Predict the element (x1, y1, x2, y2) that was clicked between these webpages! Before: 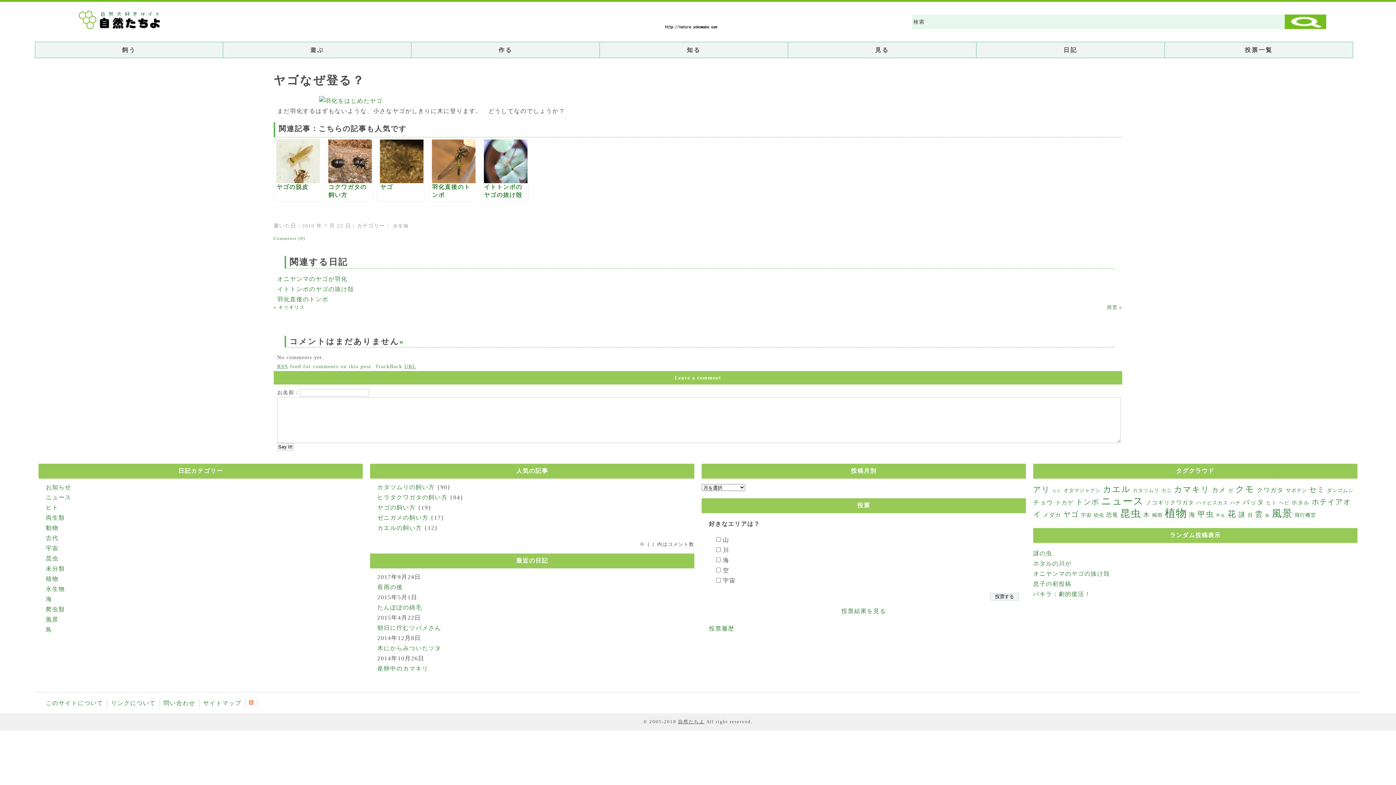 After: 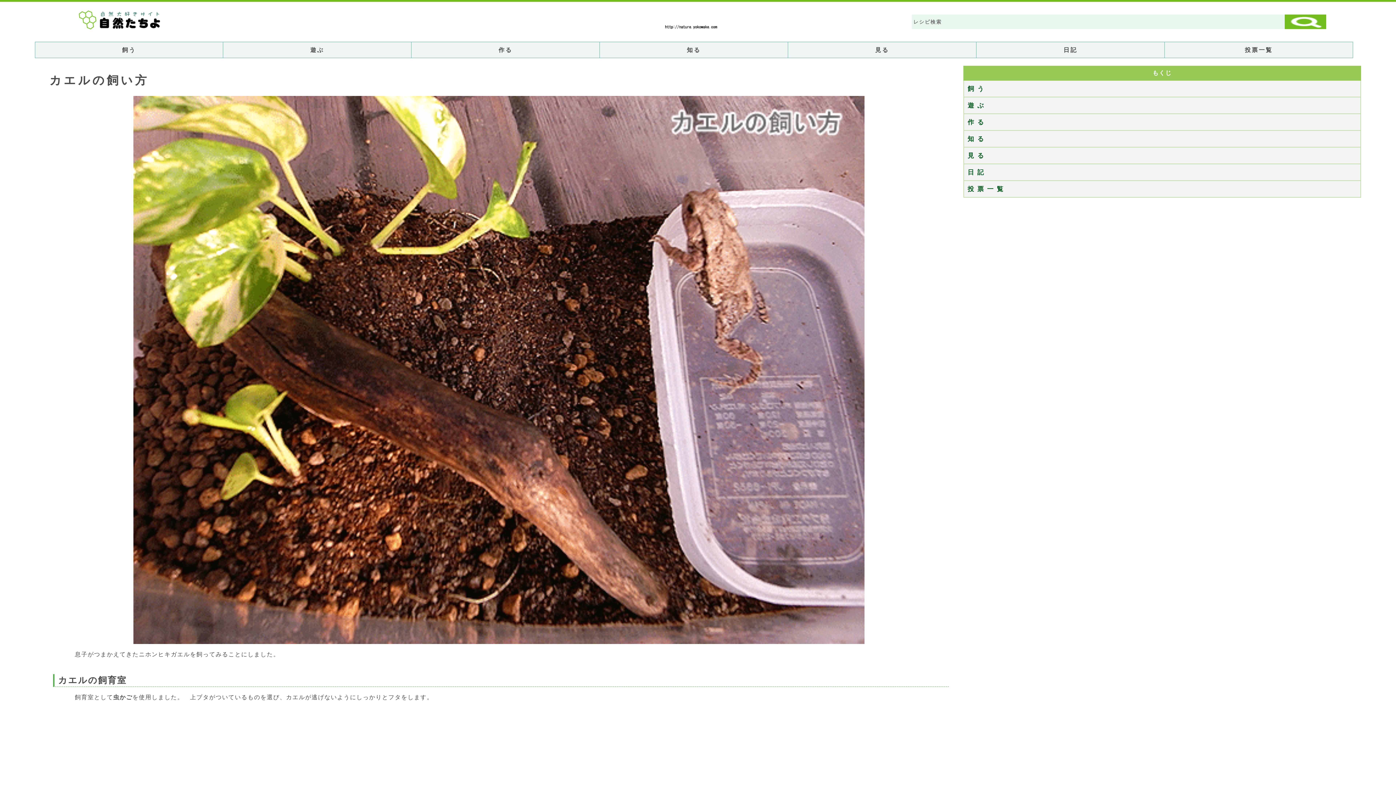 Action: label: カエルの飼い方 bbox: (377, 525, 422, 531)